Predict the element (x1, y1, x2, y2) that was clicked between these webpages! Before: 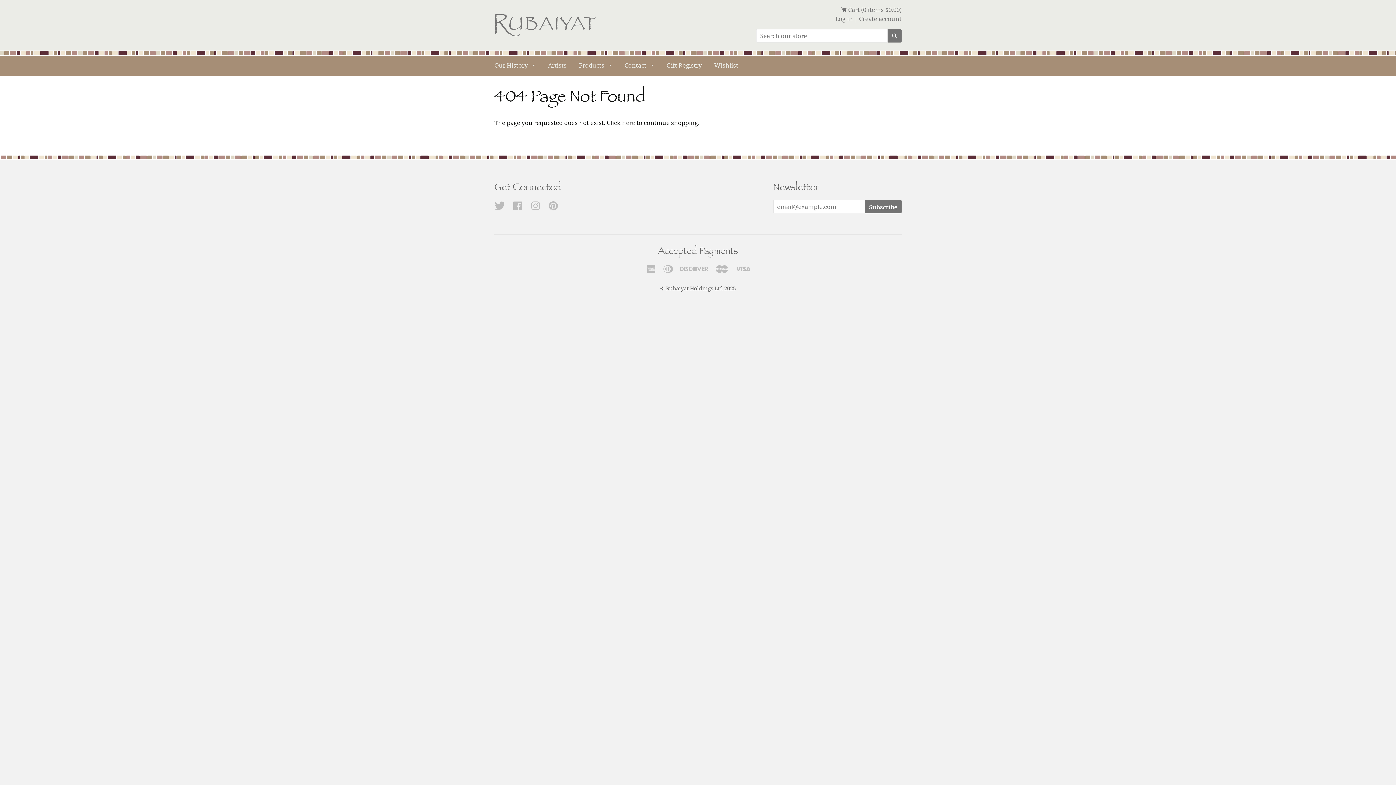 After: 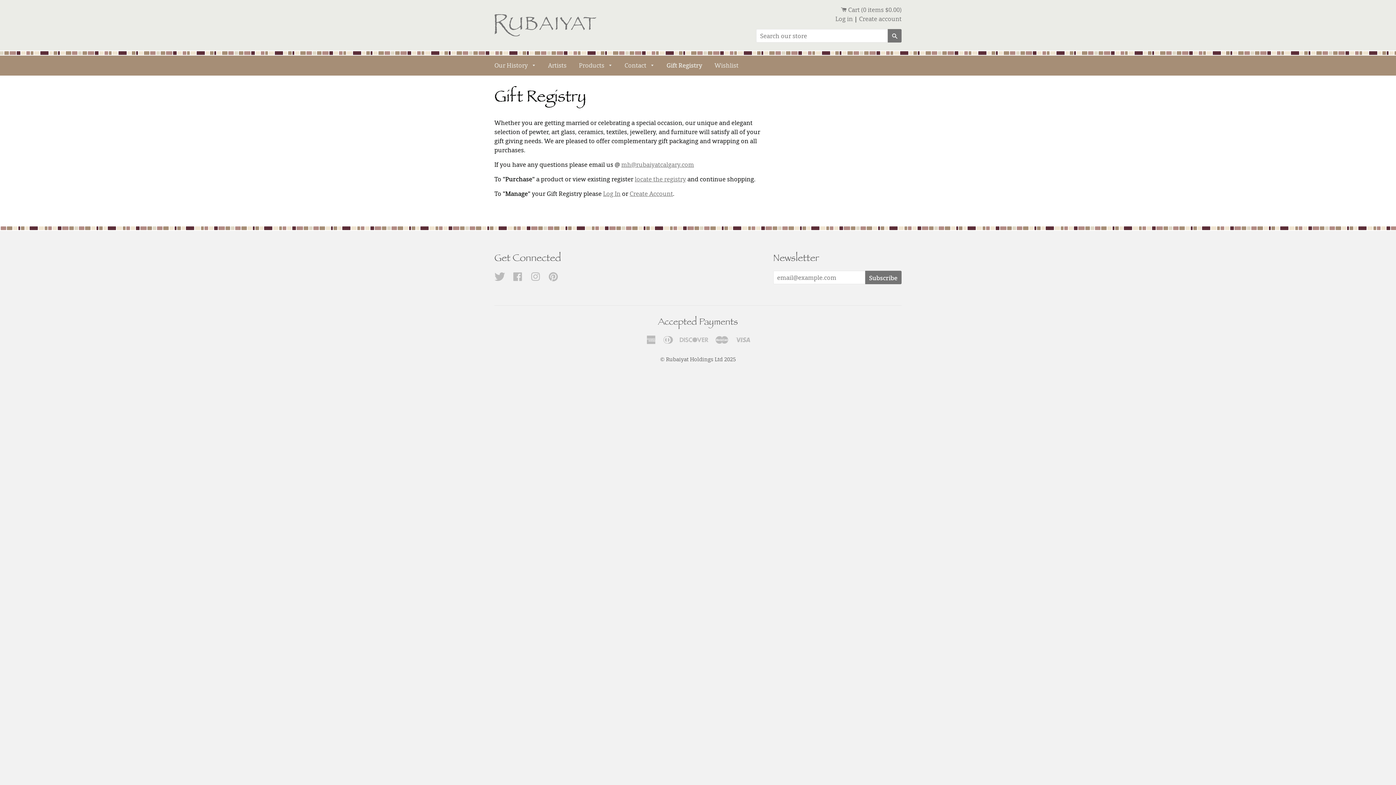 Action: bbox: (661, 55, 707, 75) label: Gift Registry